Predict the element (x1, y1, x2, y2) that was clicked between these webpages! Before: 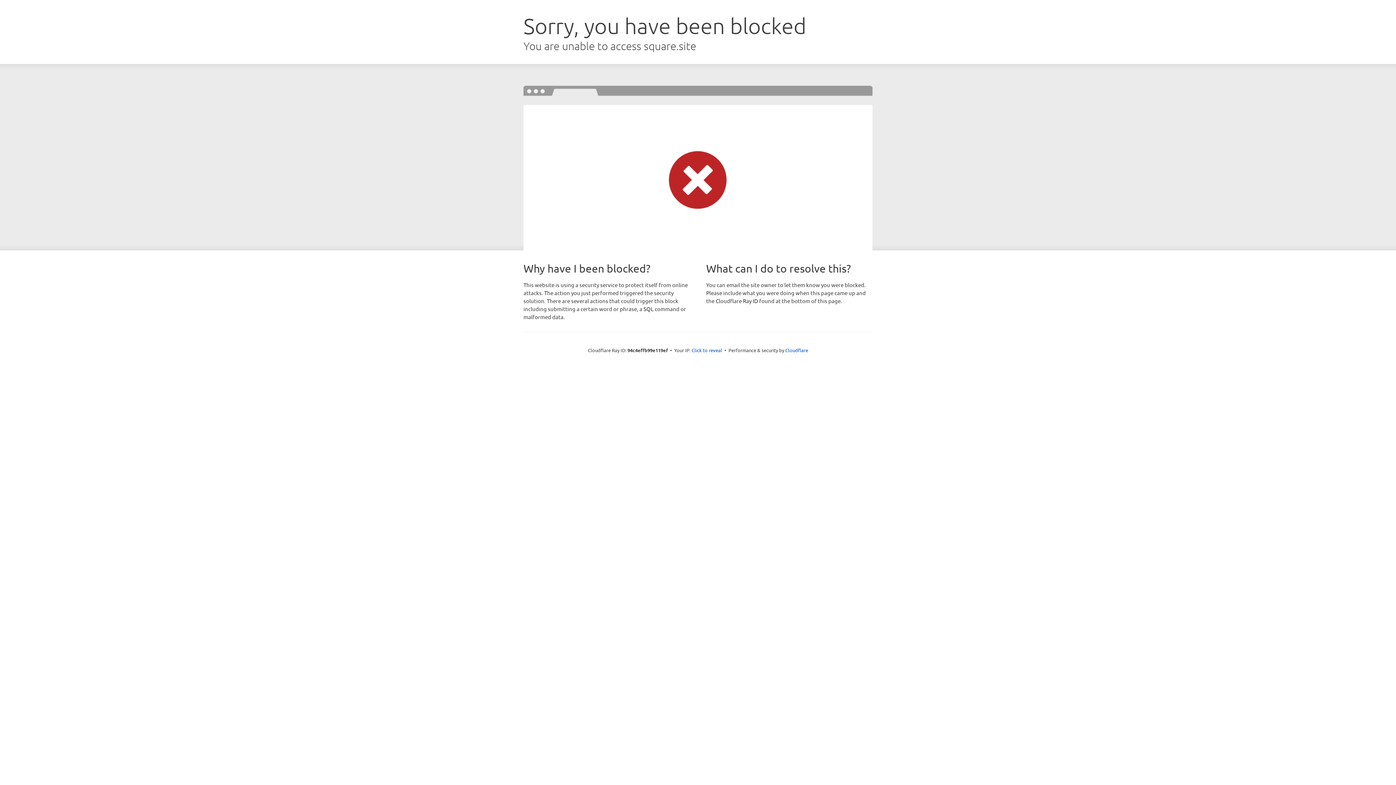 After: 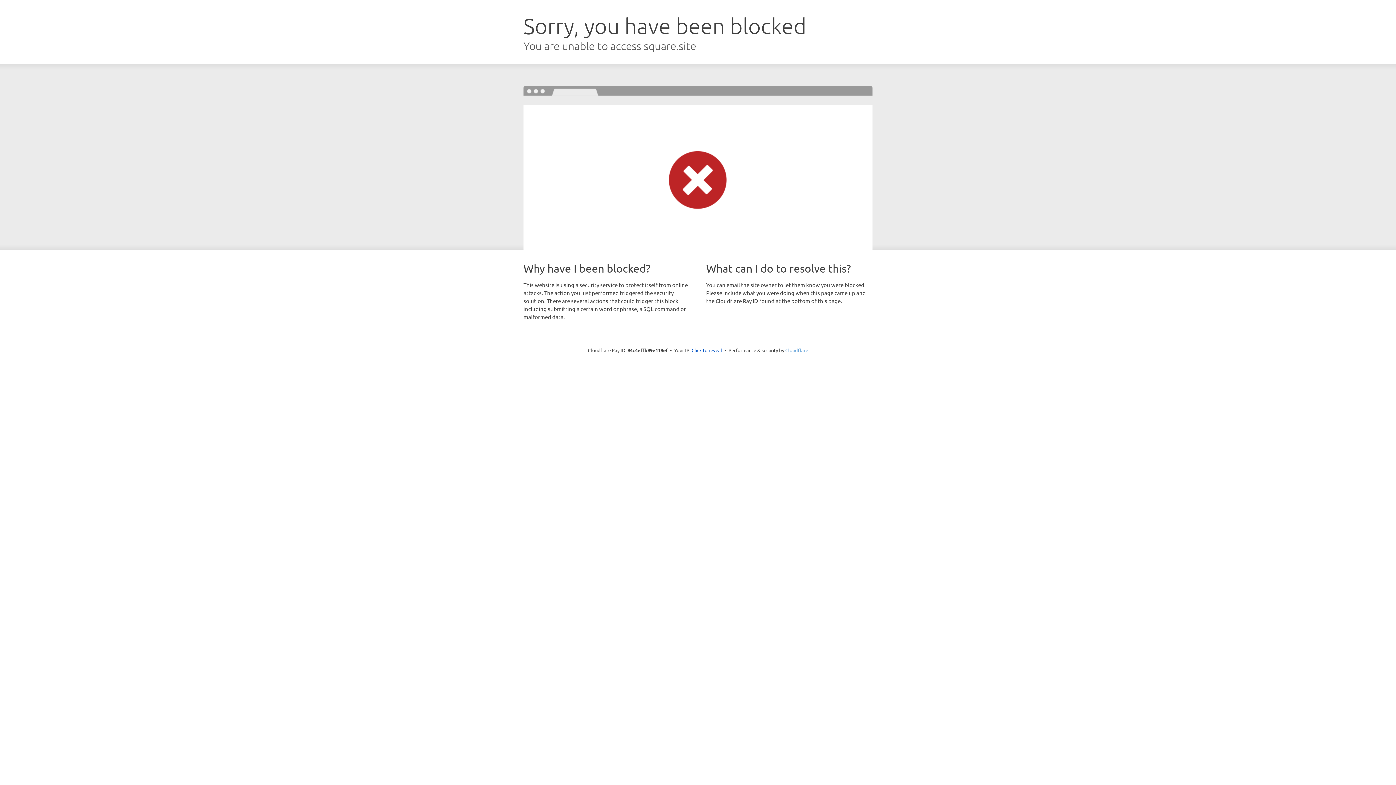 Action: bbox: (785, 347, 808, 353) label: Cloudflare